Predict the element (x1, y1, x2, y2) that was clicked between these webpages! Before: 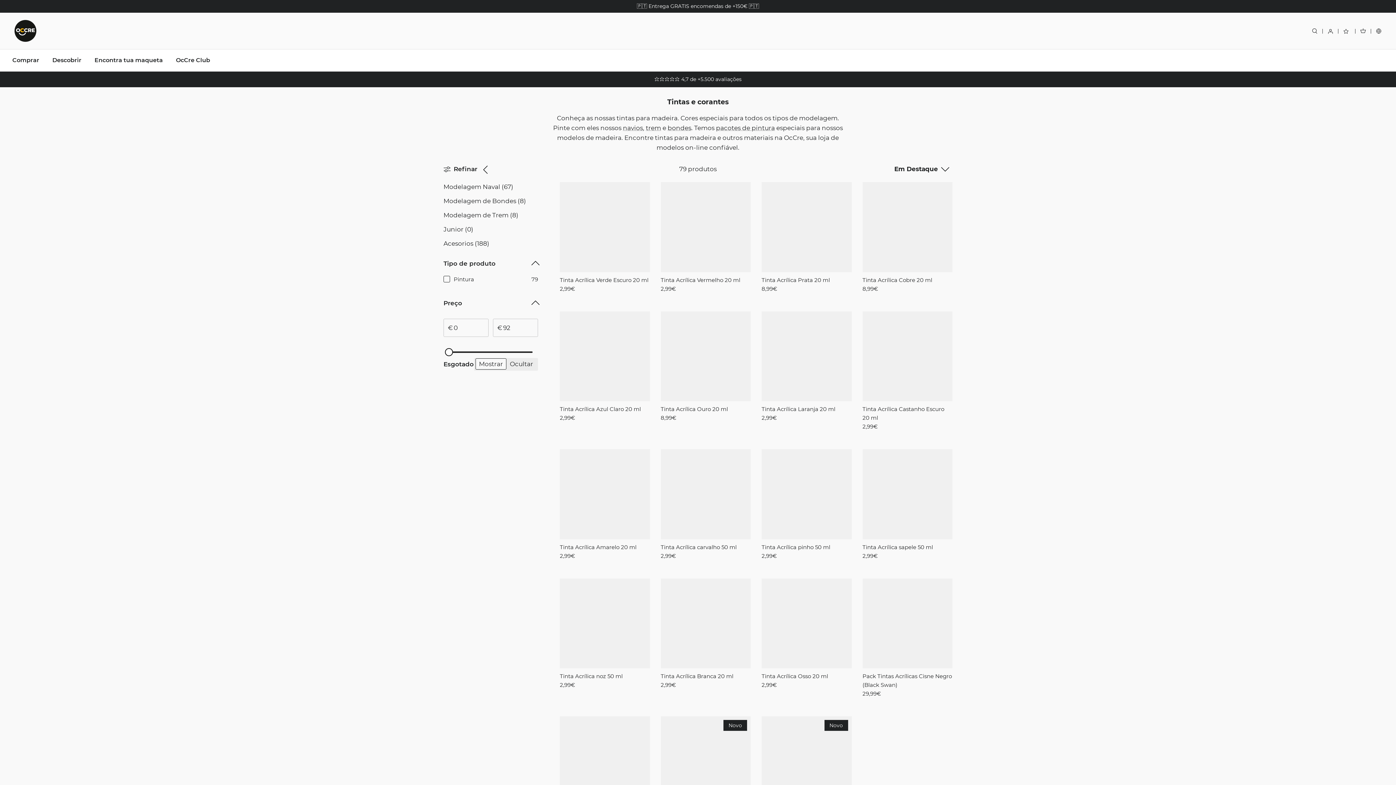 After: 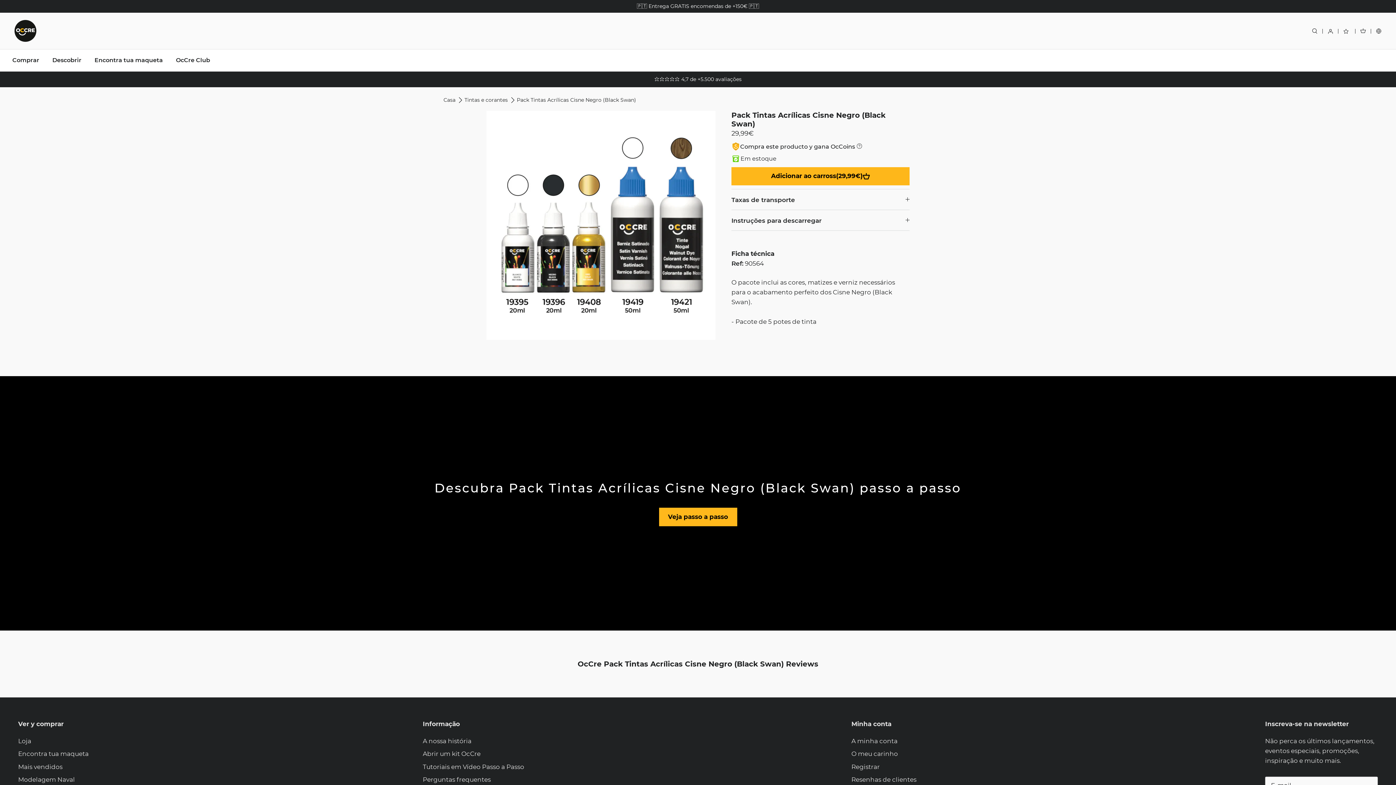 Action: label: Pack Tintas Acrílicas Cisne Negro (Black Swan)
29,99€ bbox: (862, 672, 952, 698)